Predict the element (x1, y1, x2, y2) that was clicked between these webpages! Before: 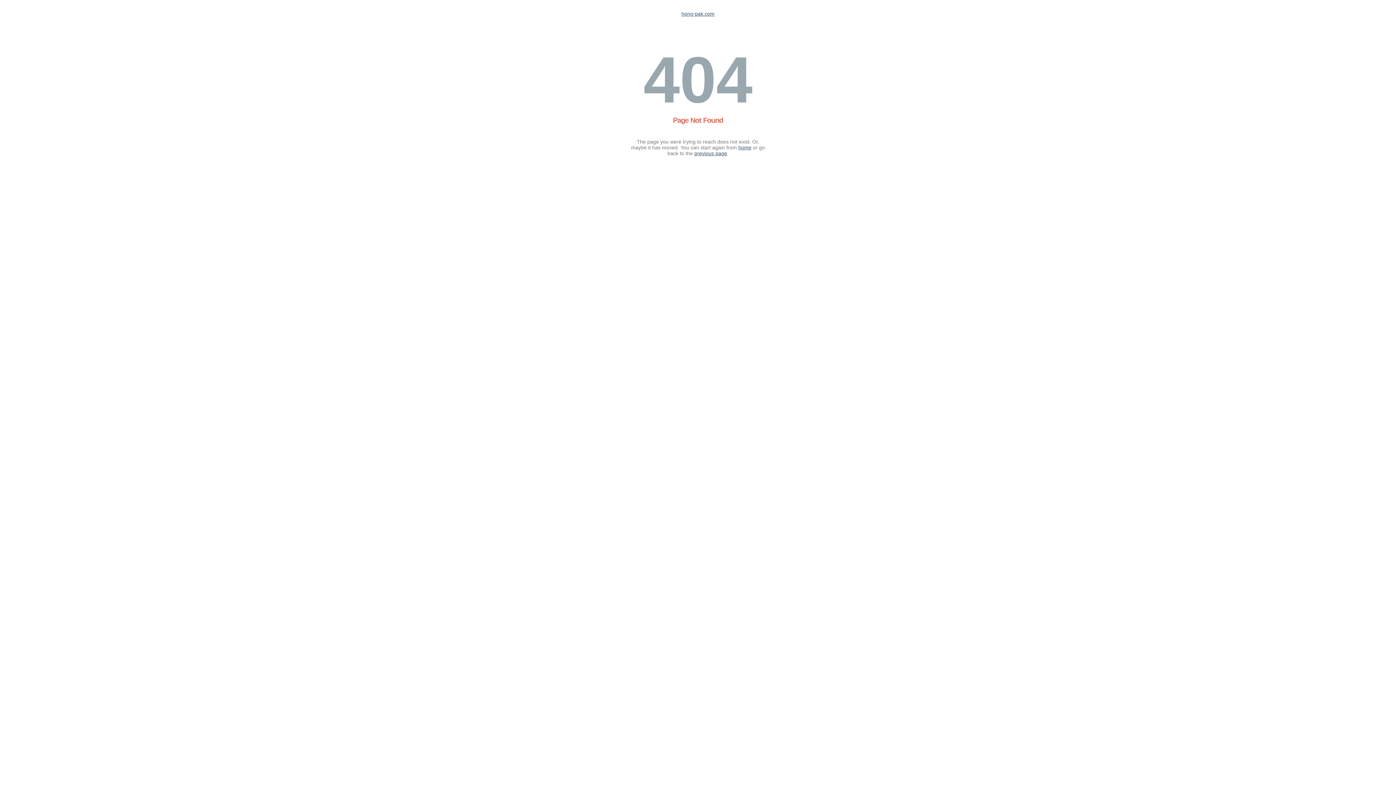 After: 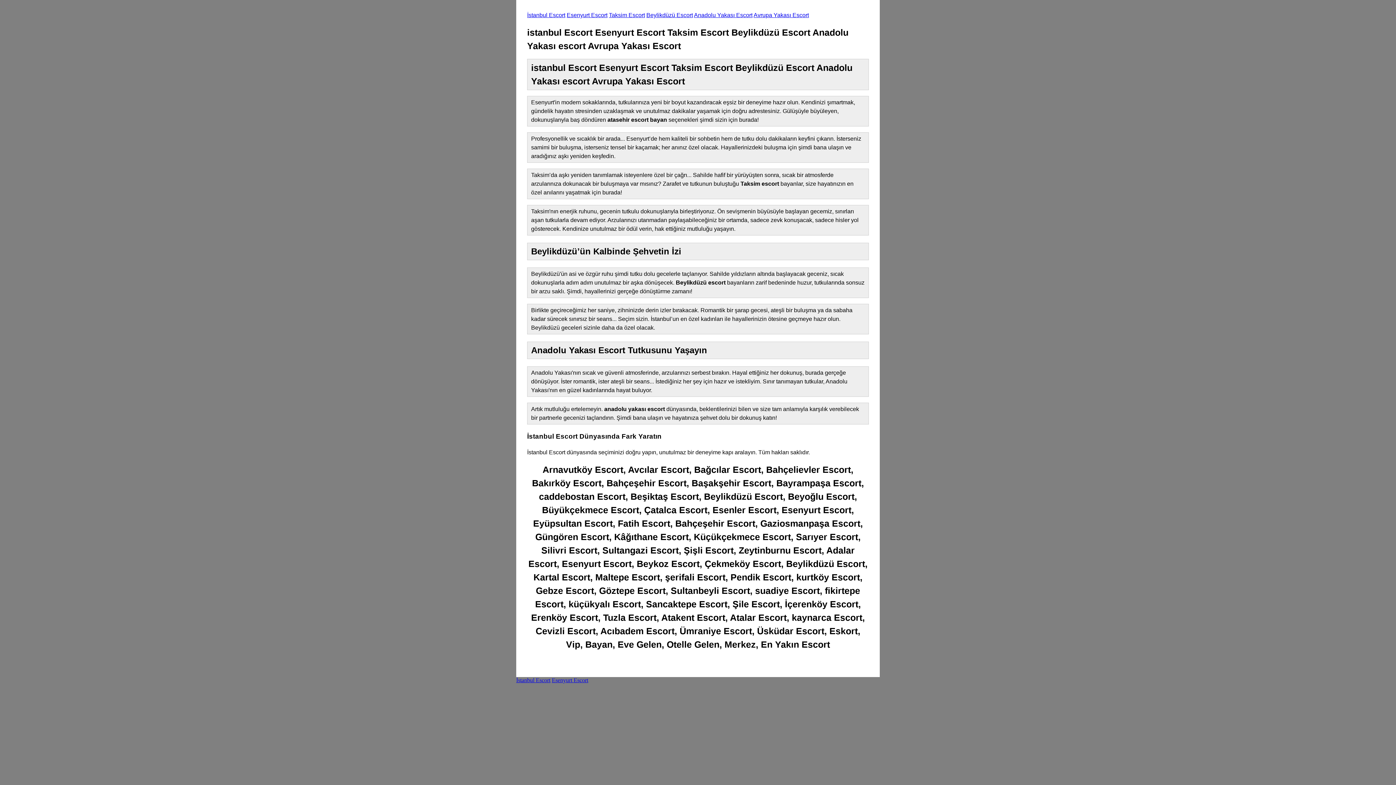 Action: bbox: (738, 144, 751, 150) label: home